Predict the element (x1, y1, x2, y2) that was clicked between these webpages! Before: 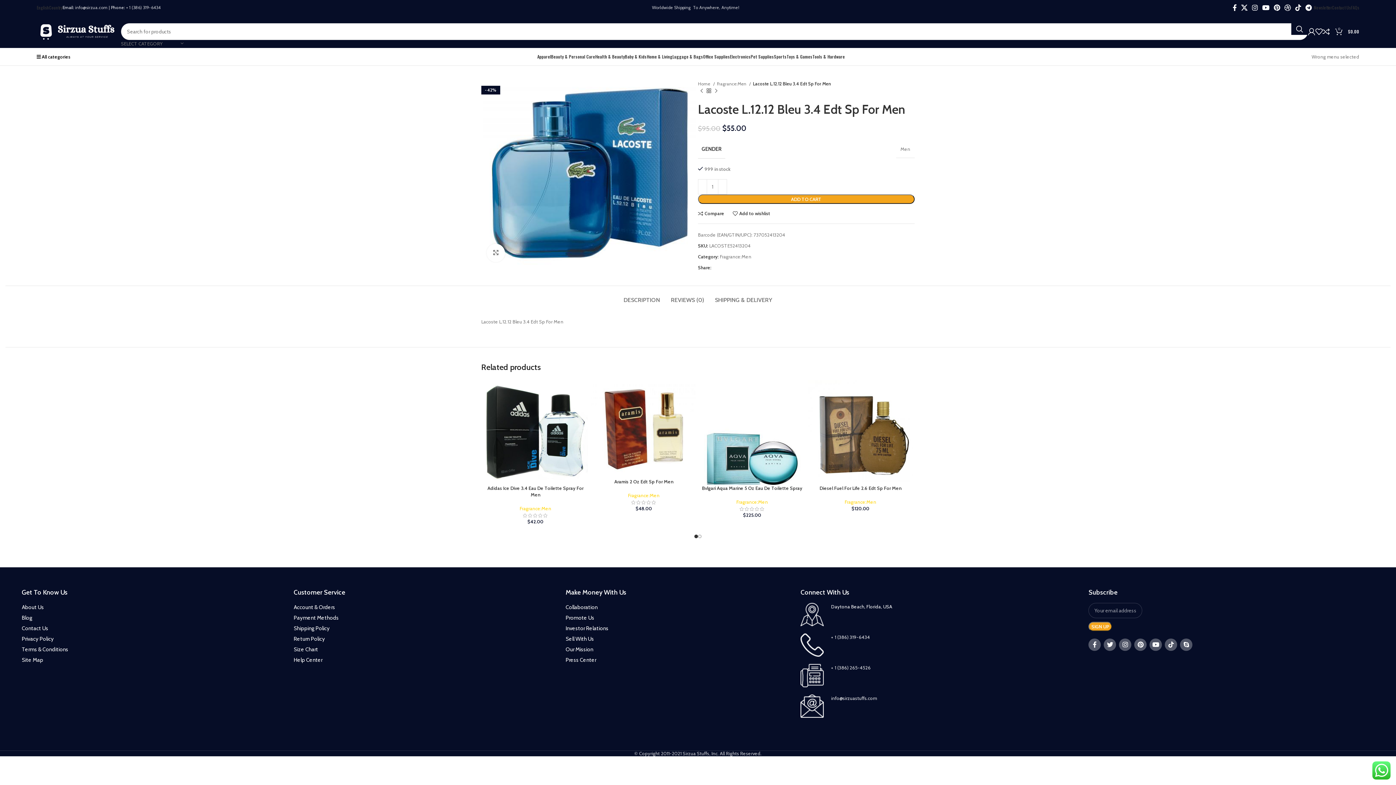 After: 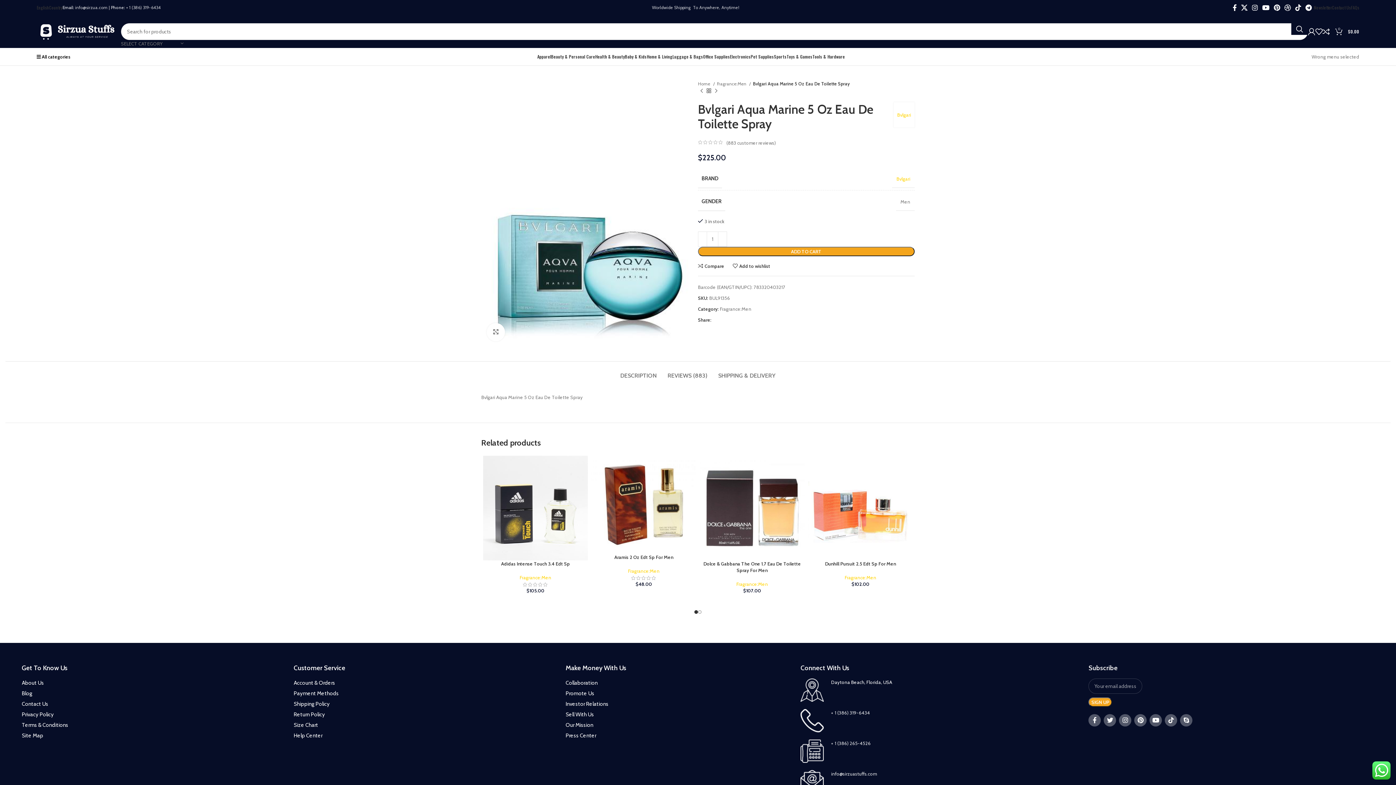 Action: bbox: (700, 380, 804, 484)